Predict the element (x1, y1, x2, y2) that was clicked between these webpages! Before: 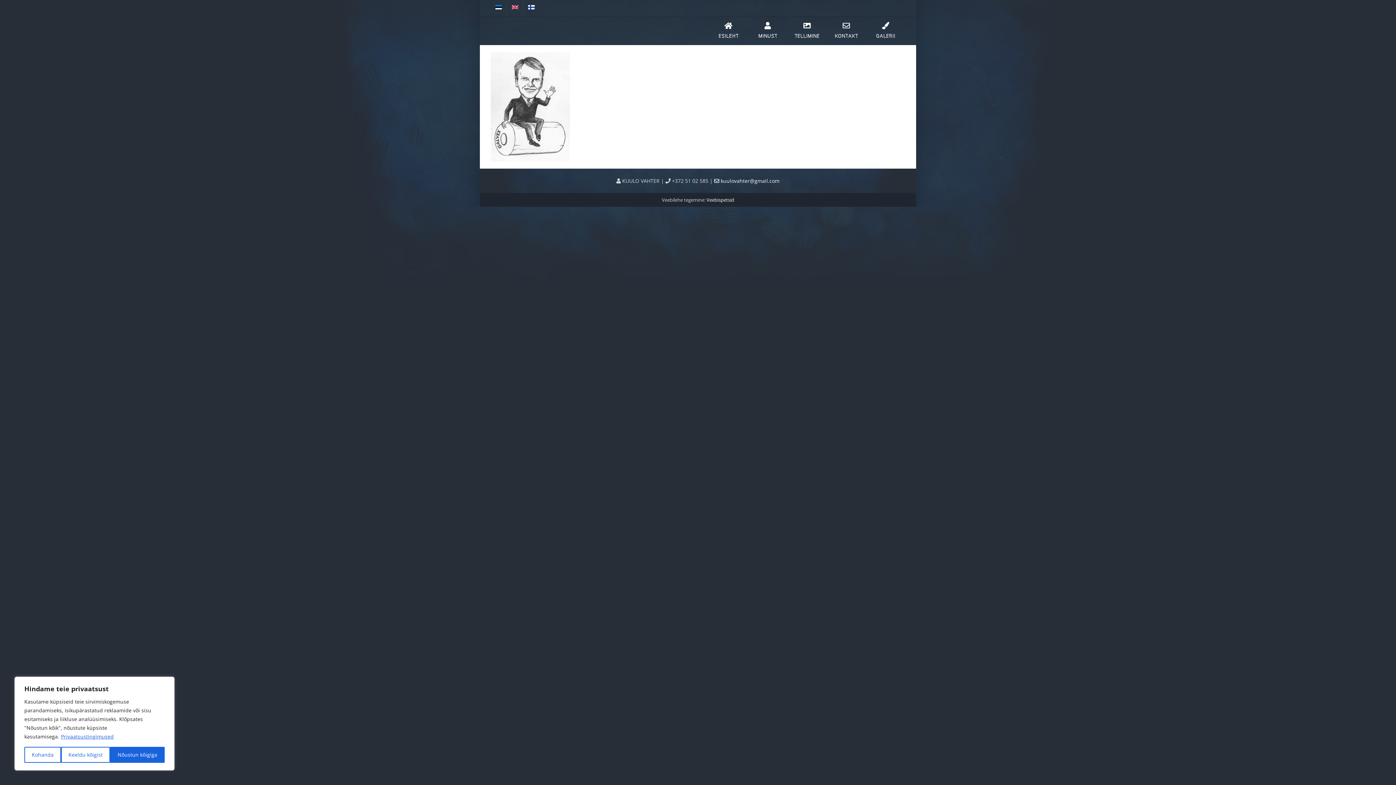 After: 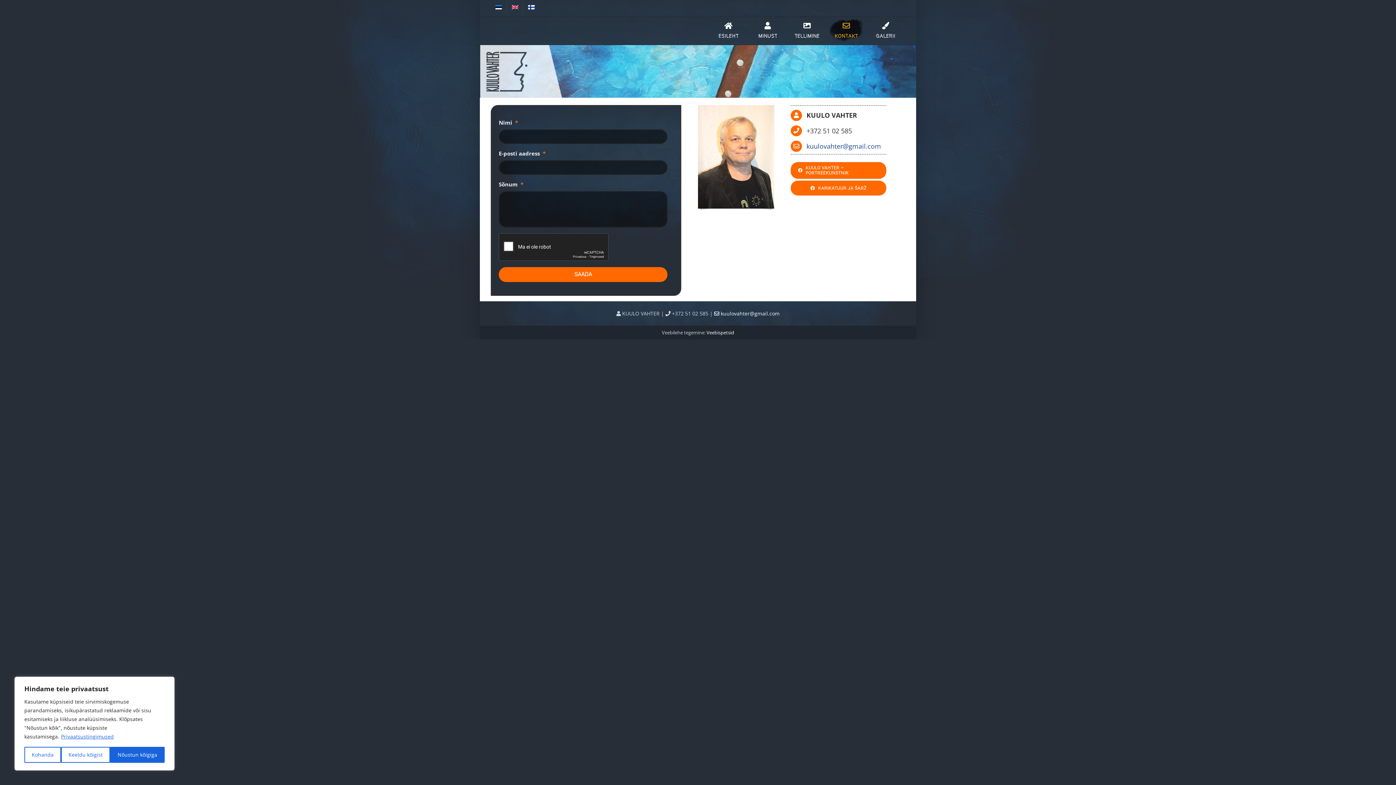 Action: bbox: (828, 17, 864, 43) label: KONTAKT